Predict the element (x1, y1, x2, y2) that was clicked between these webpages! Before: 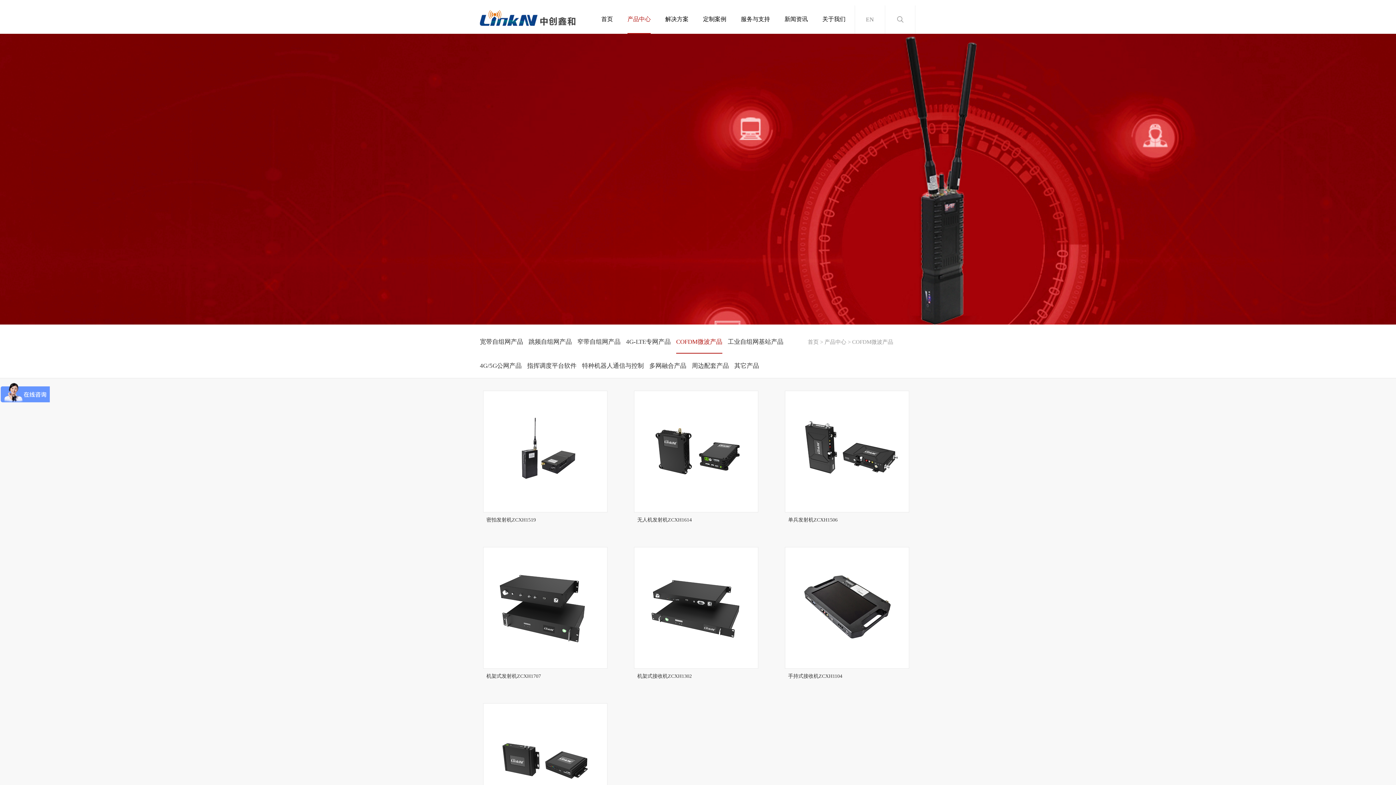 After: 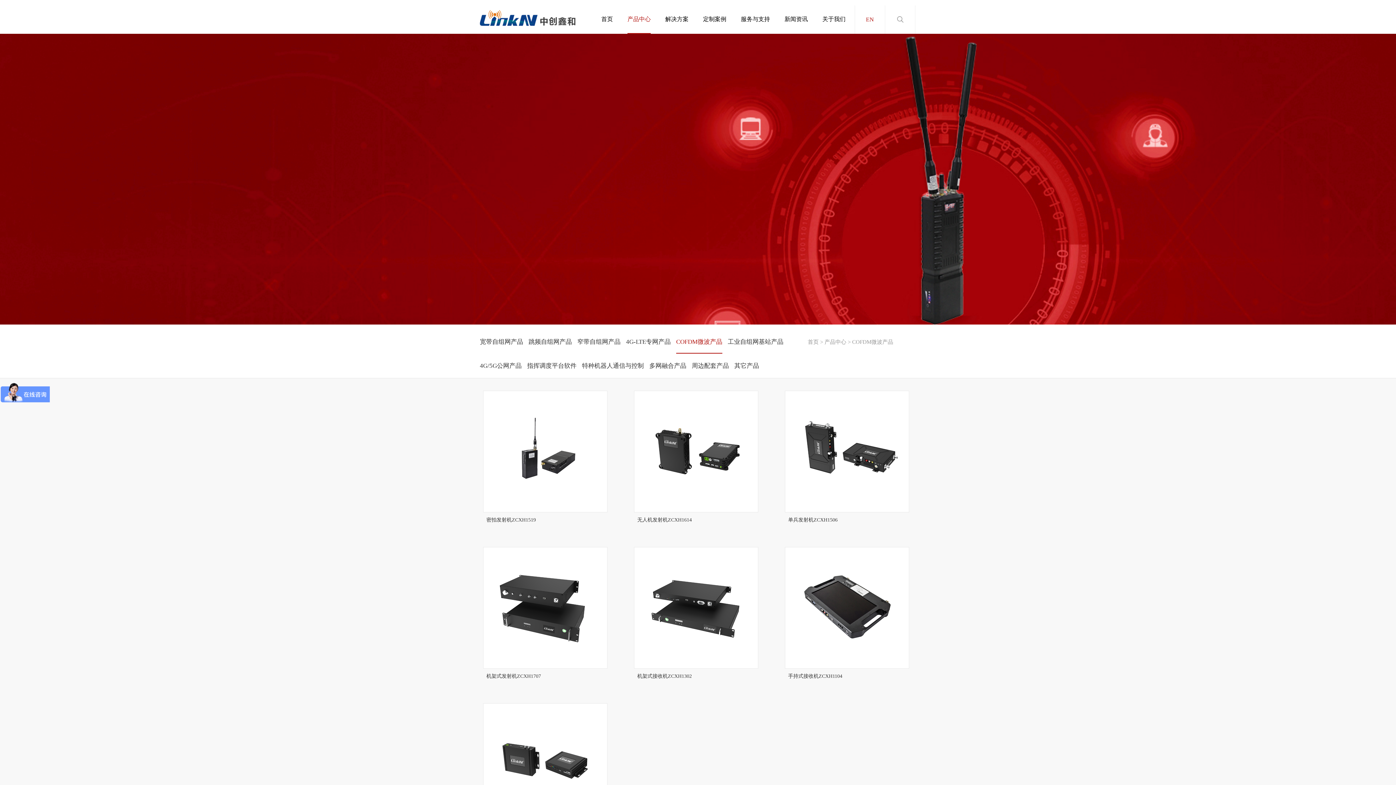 Action: label: EN bbox: (855, 5, 885, 33)